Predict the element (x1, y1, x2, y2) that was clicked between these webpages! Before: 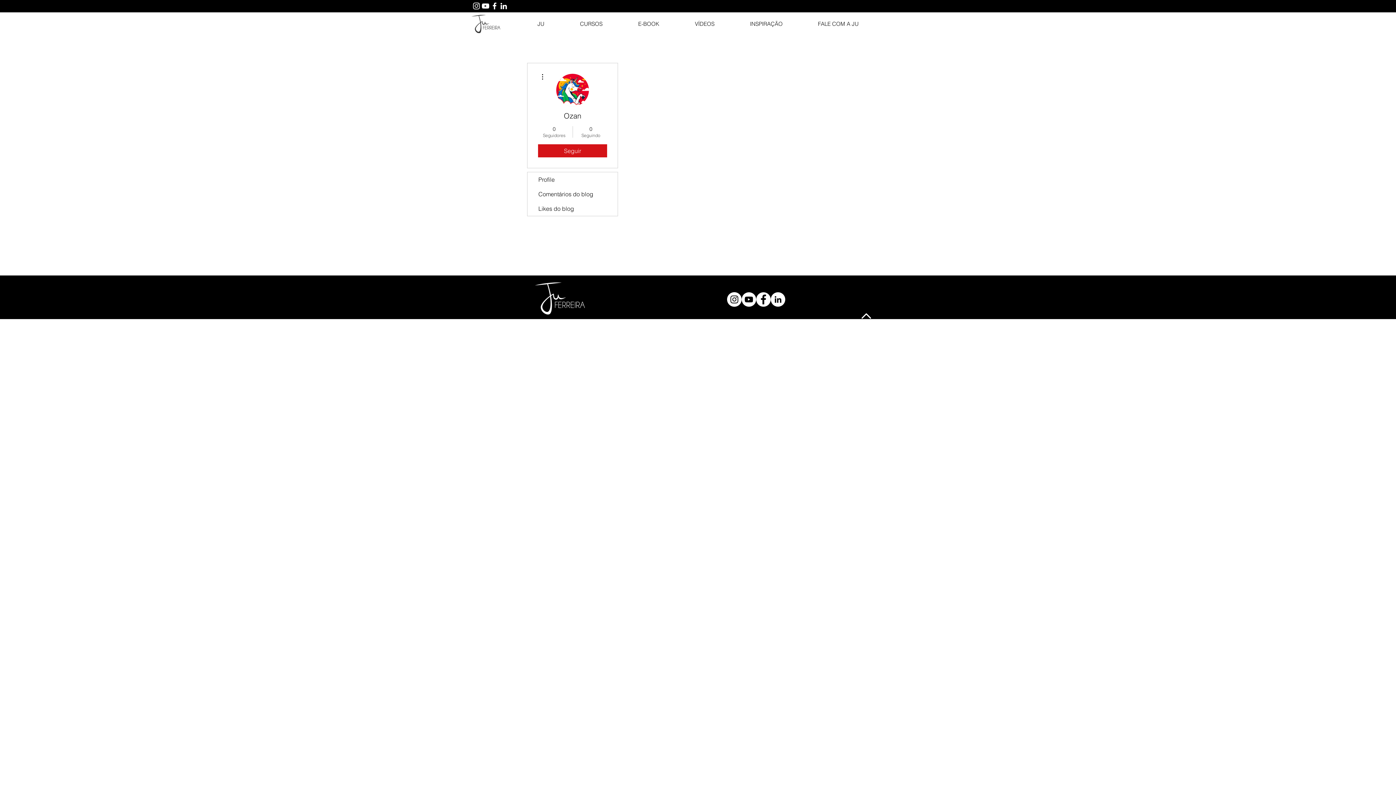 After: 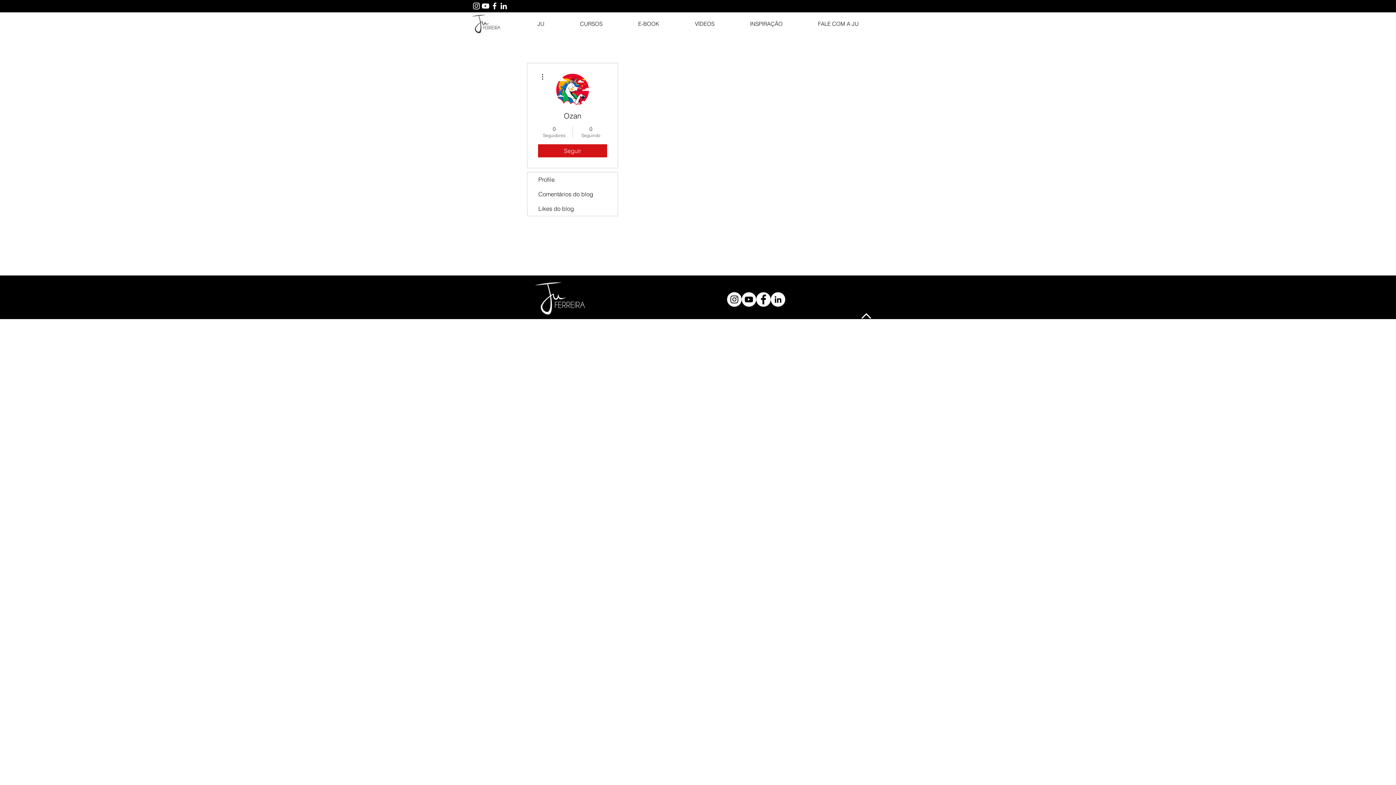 Action: label: Facebook - Círculo Branco bbox: (756, 292, 770, 306)